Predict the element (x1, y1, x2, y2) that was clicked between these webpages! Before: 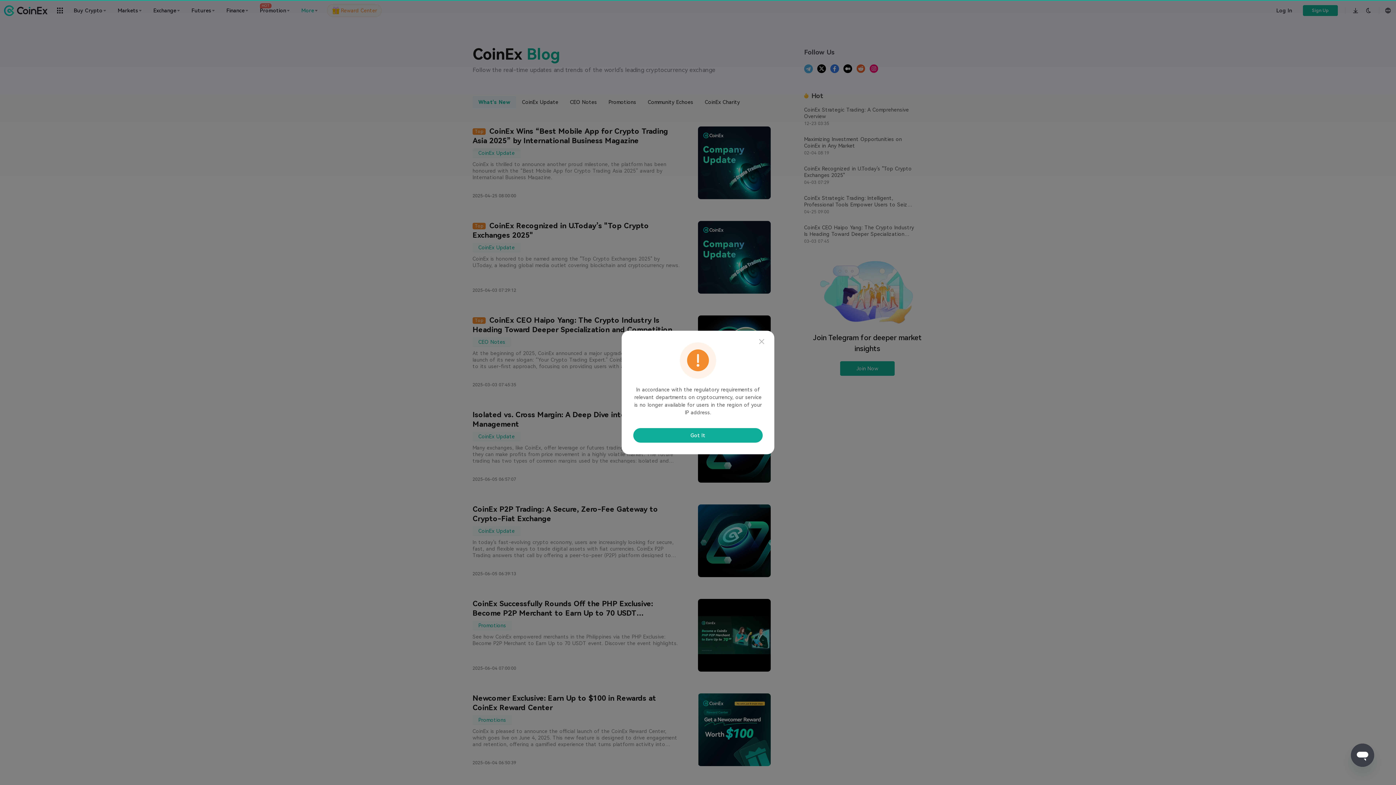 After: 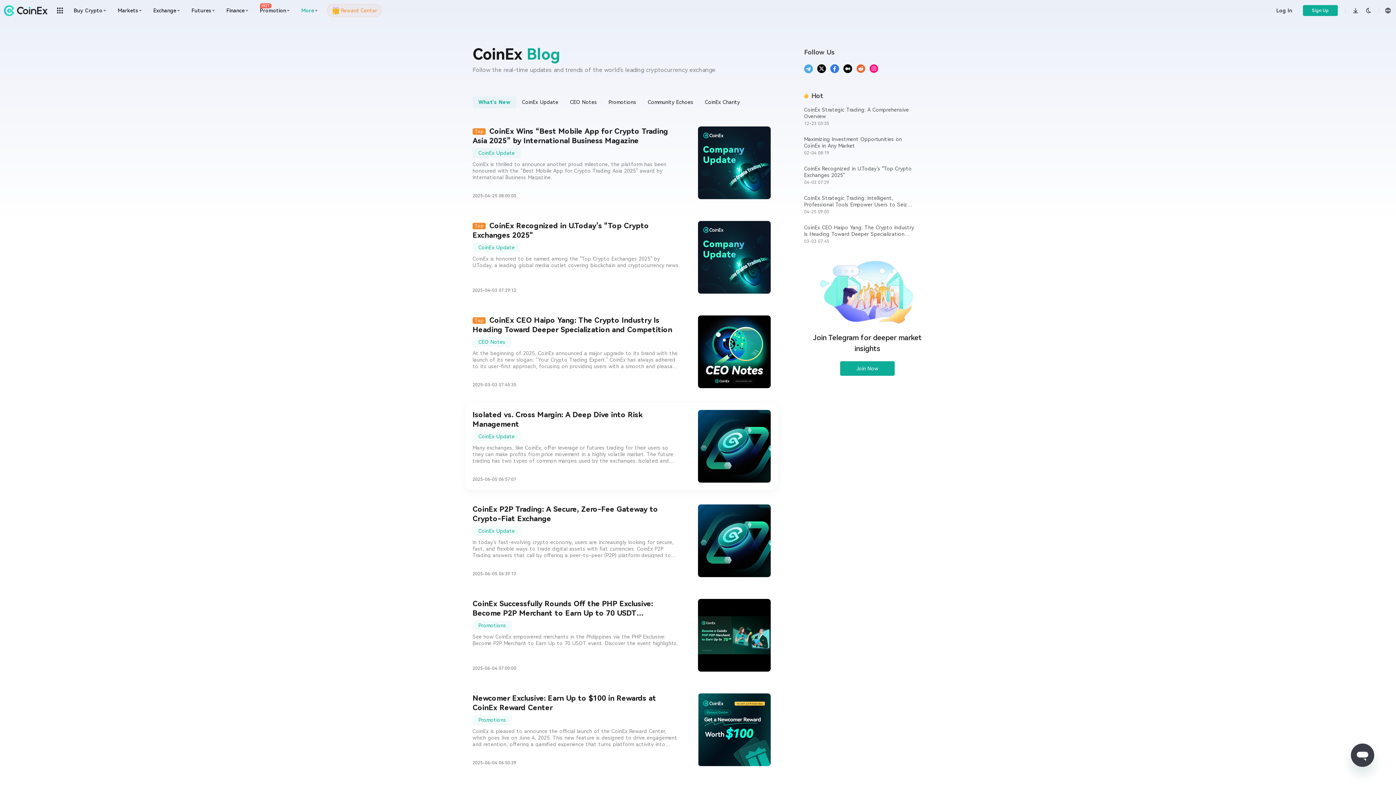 Action: bbox: (633, 428, 762, 442) label: Got It